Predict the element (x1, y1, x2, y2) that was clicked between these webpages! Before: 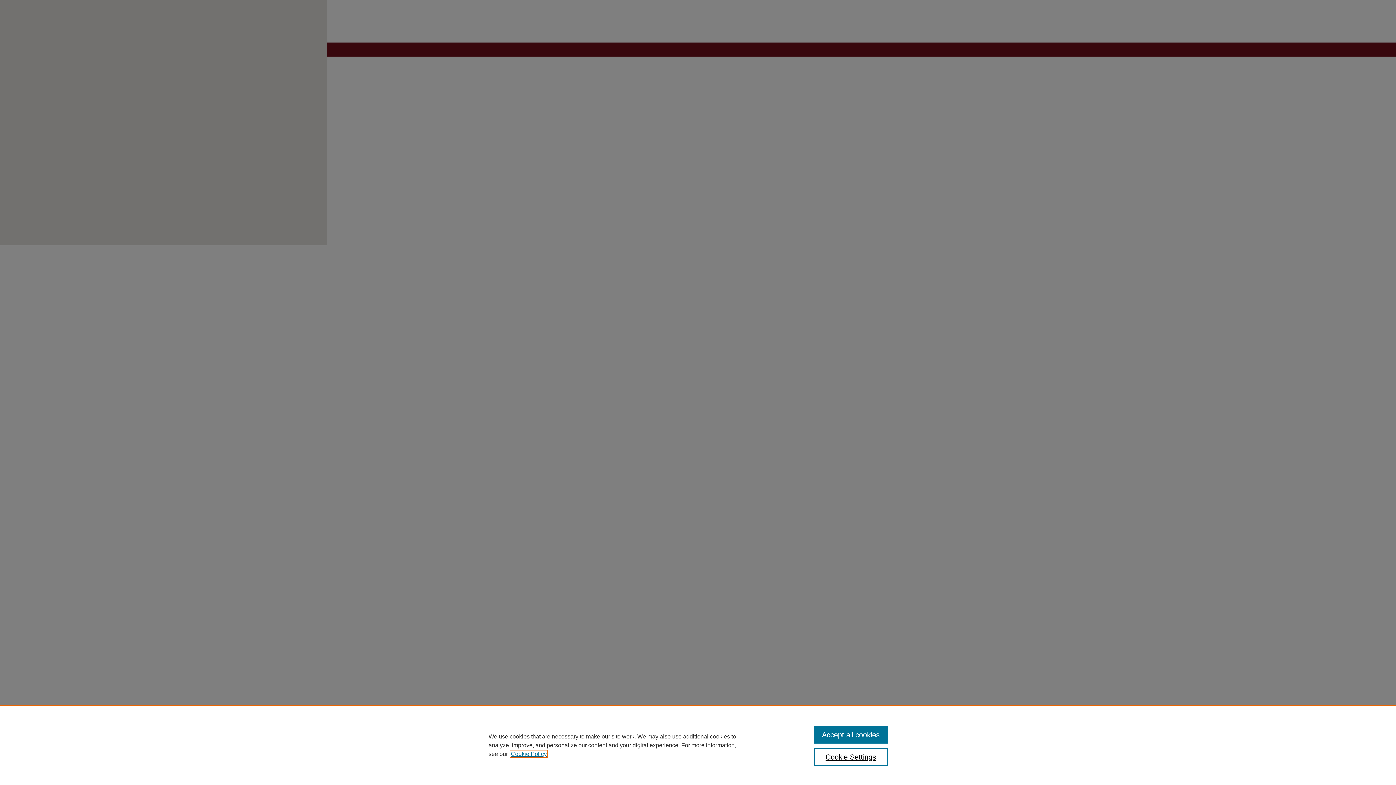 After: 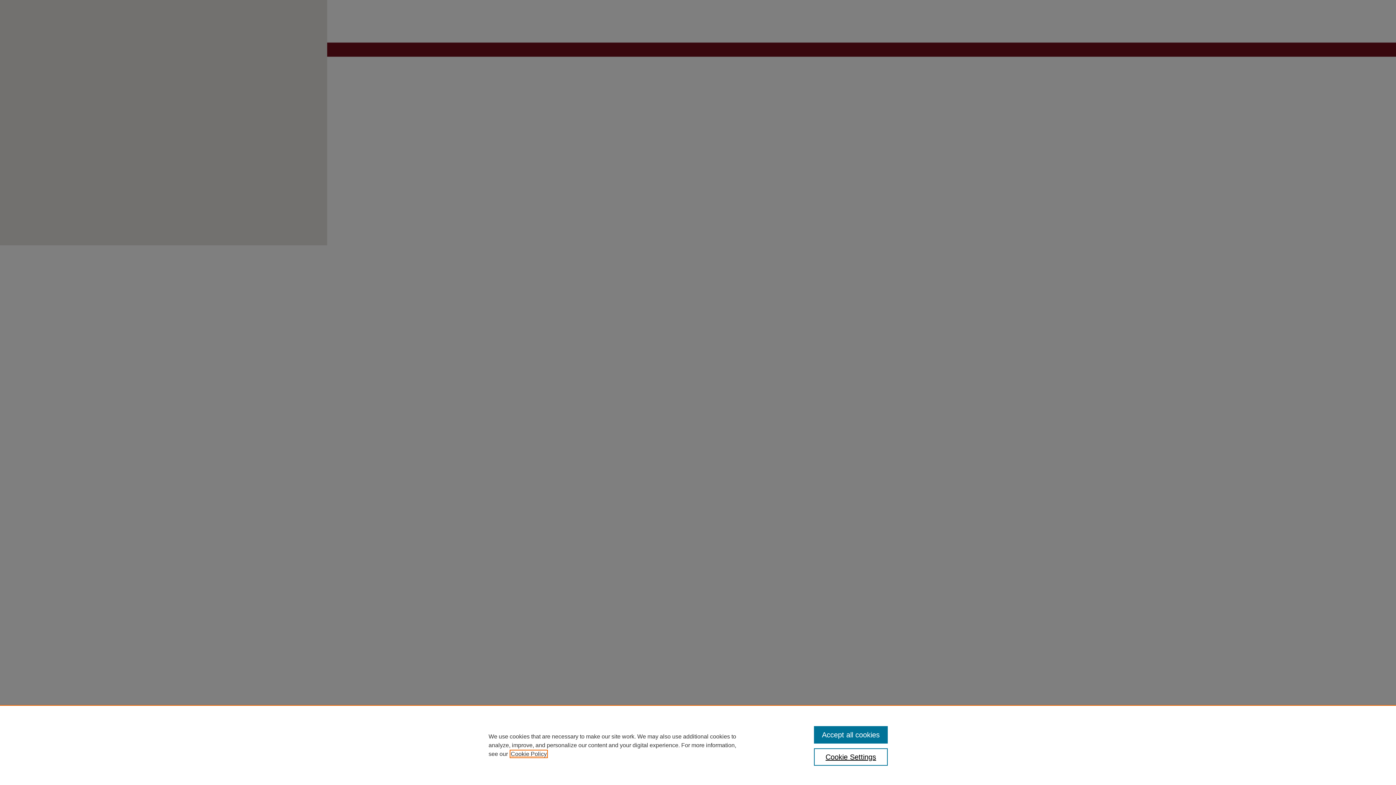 Action: label: , opens in a new tab bbox: (510, 751, 546, 757)